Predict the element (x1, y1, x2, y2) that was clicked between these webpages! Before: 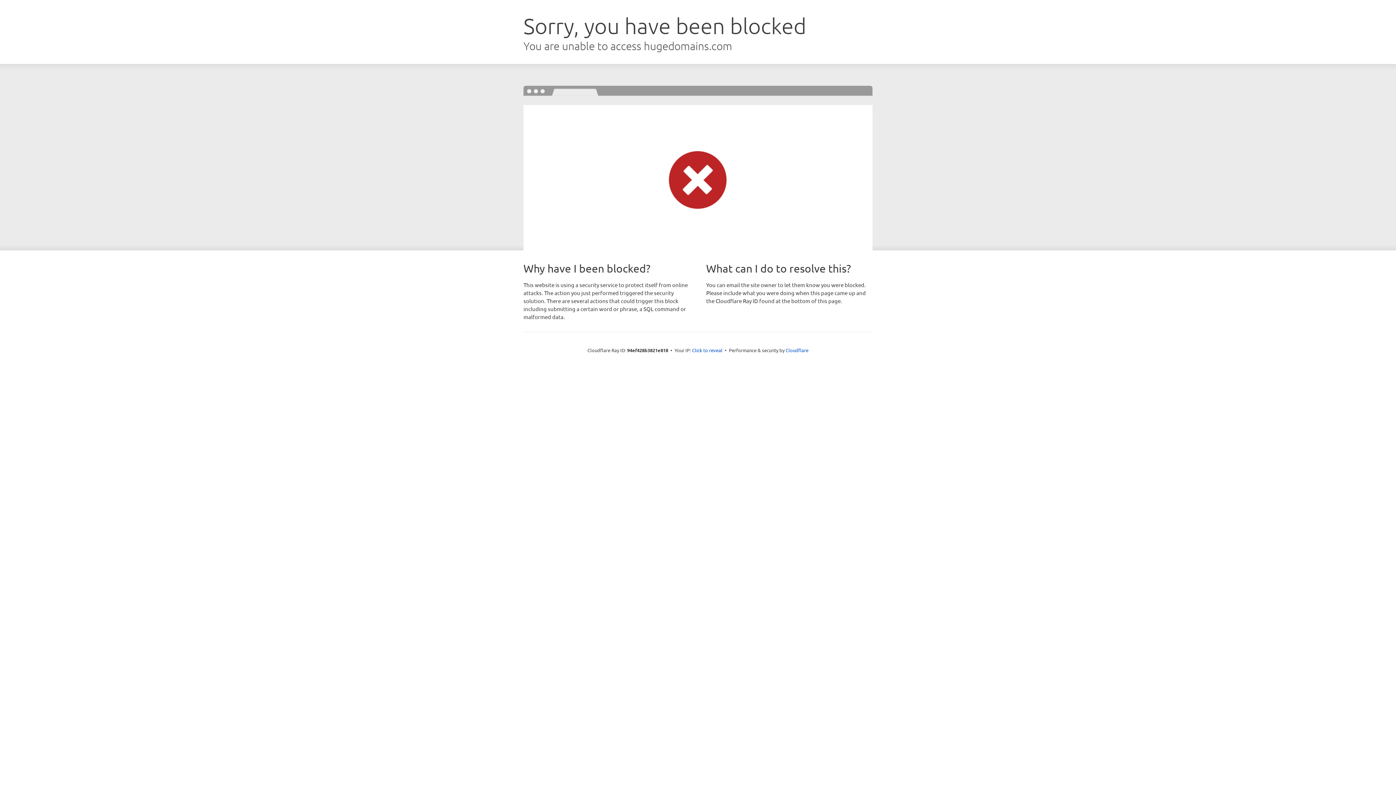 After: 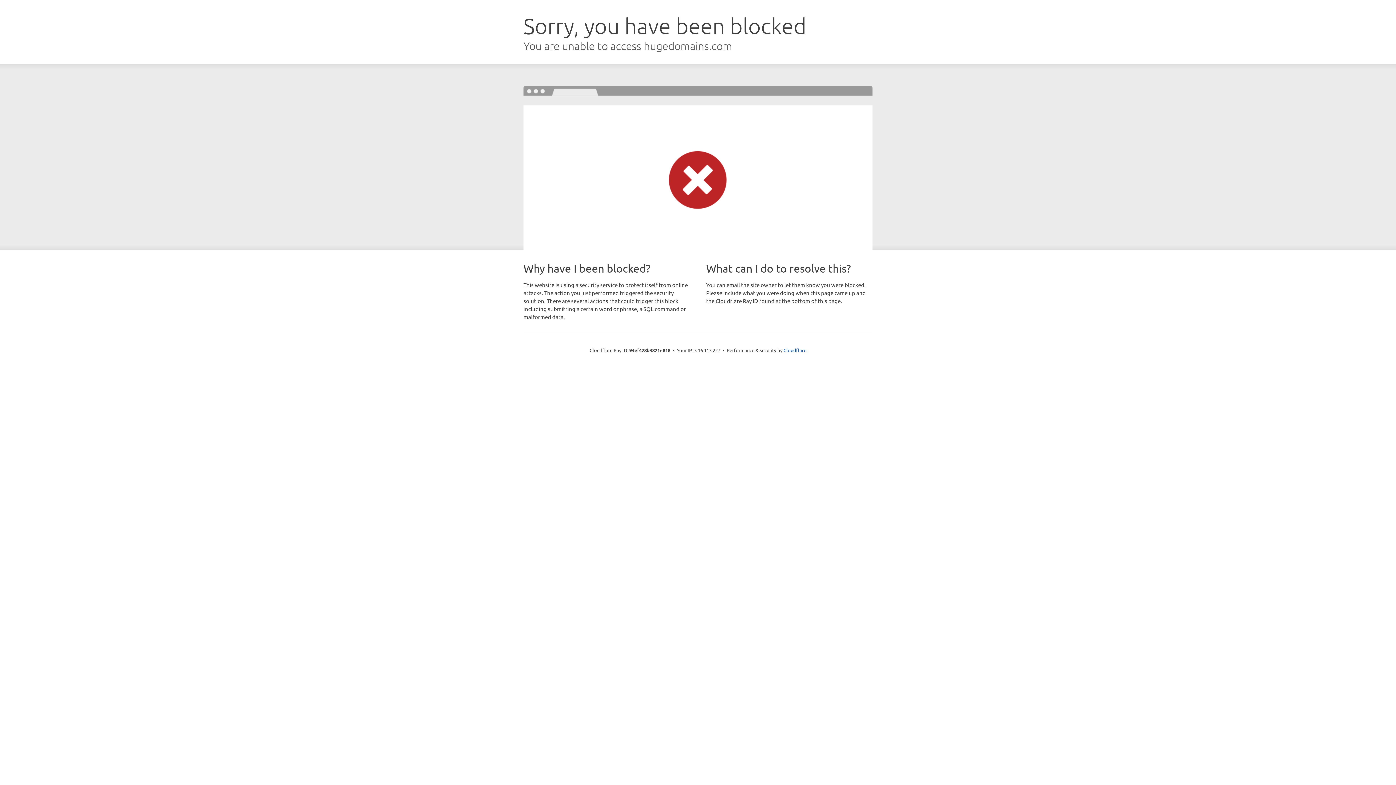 Action: bbox: (692, 346, 722, 353) label: Click to reveal